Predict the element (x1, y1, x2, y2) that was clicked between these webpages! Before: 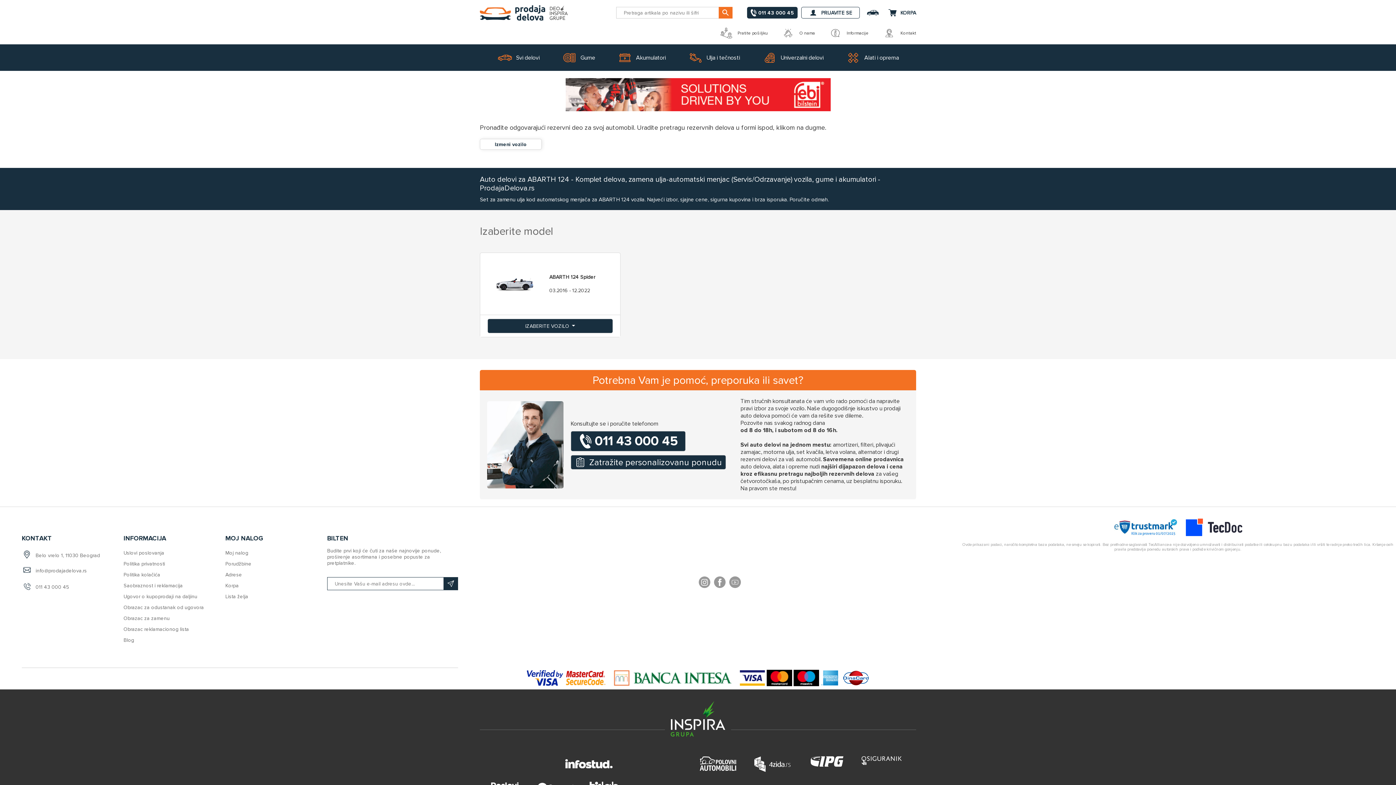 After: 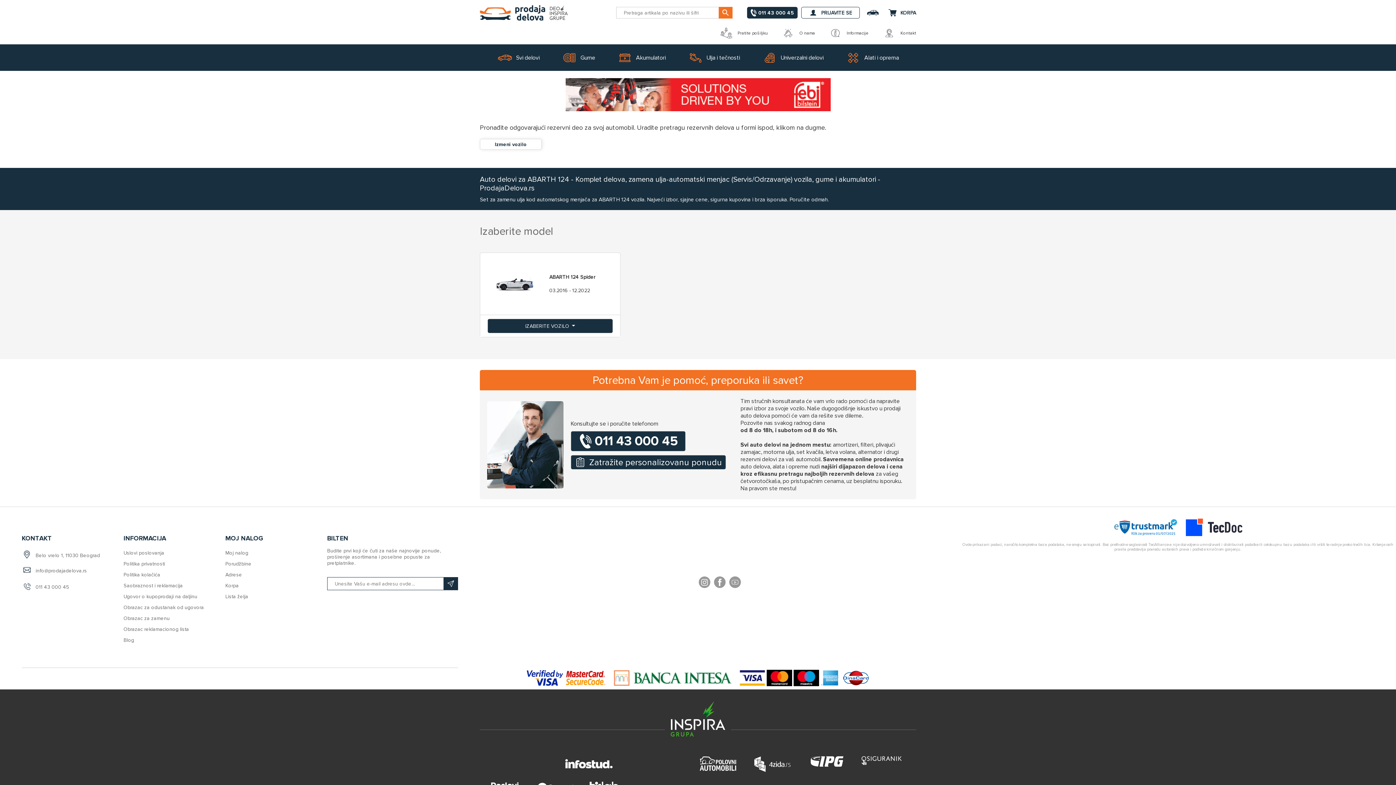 Action: bbox: (565, 106, 830, 112)